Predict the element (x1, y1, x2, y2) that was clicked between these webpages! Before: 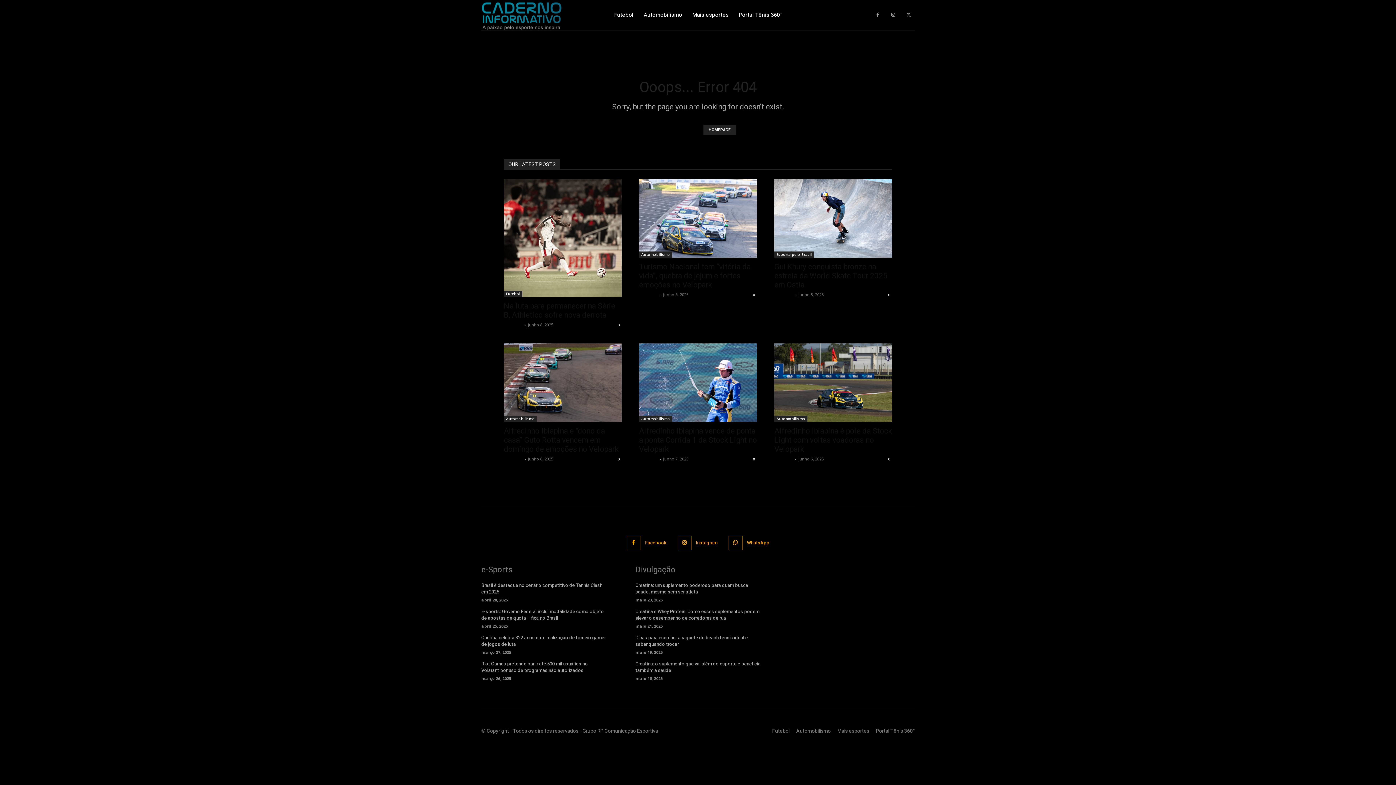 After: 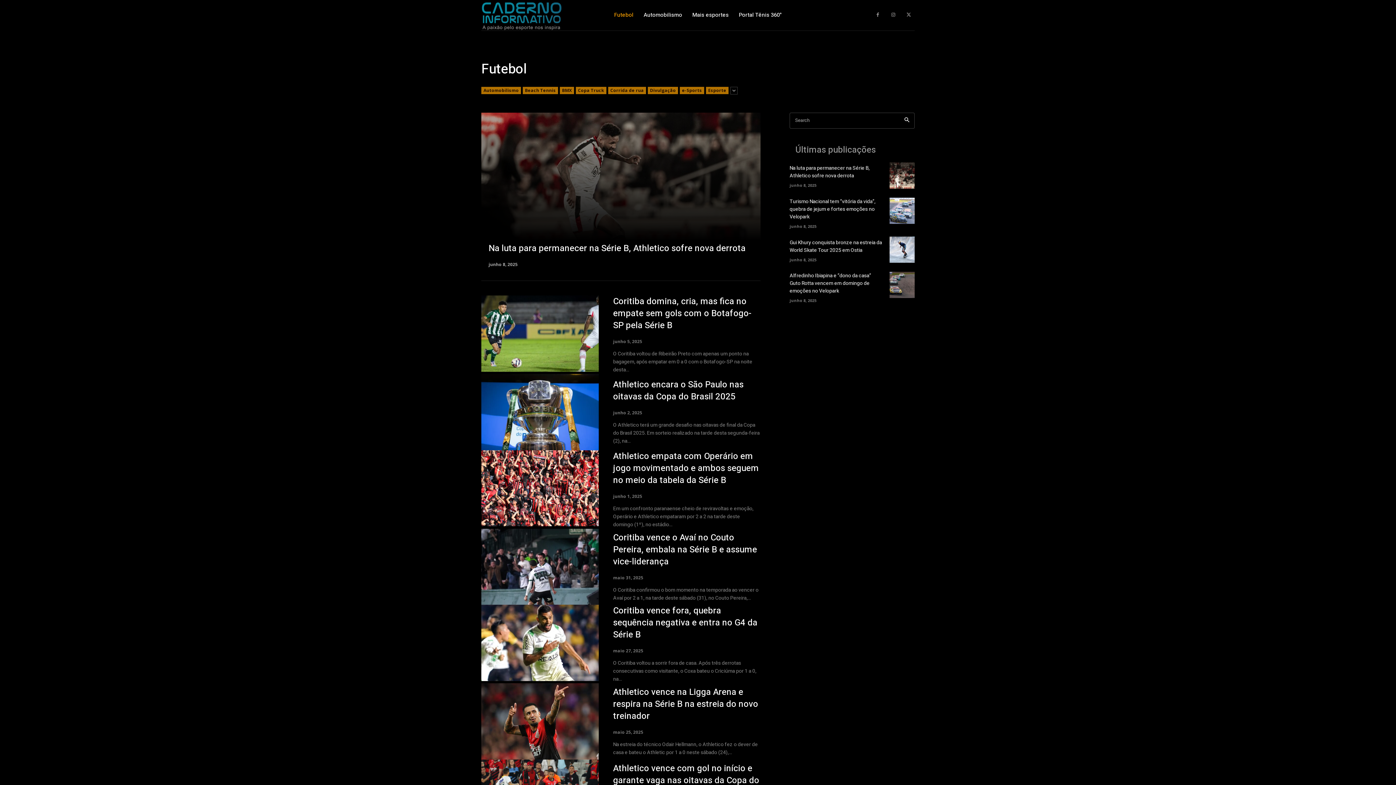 Action: label: Futebol bbox: (614, 1, 633, 28)